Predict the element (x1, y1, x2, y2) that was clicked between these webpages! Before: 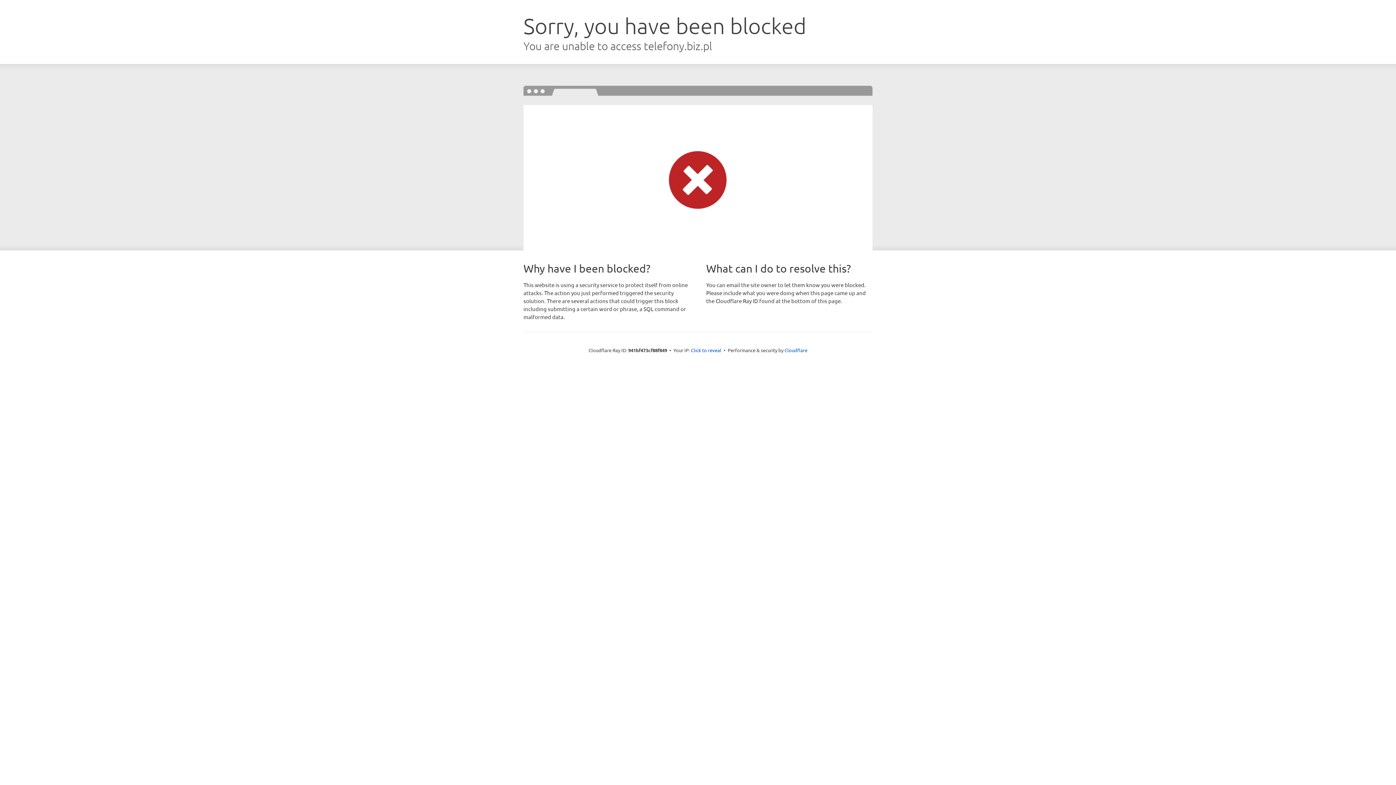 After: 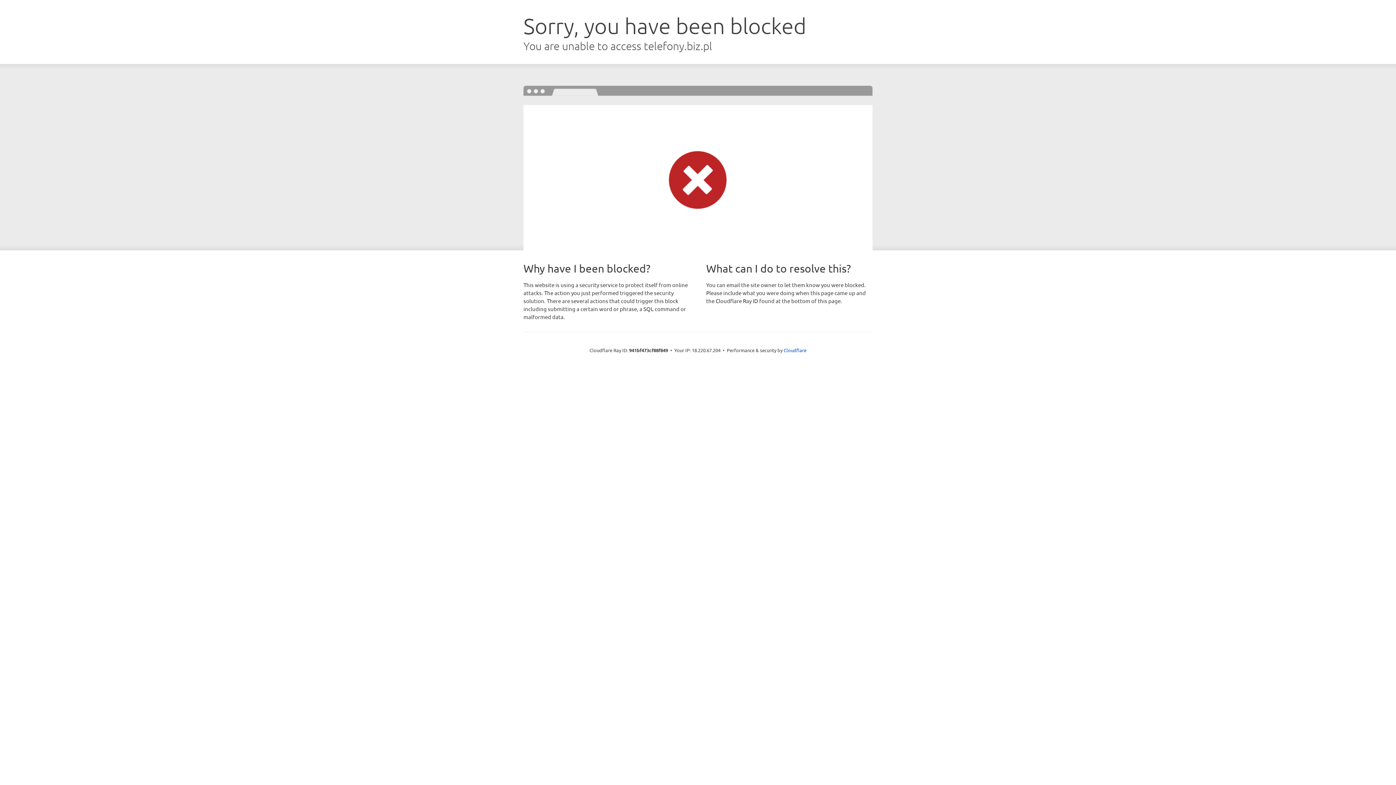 Action: bbox: (691, 346, 721, 353) label: Click to reveal